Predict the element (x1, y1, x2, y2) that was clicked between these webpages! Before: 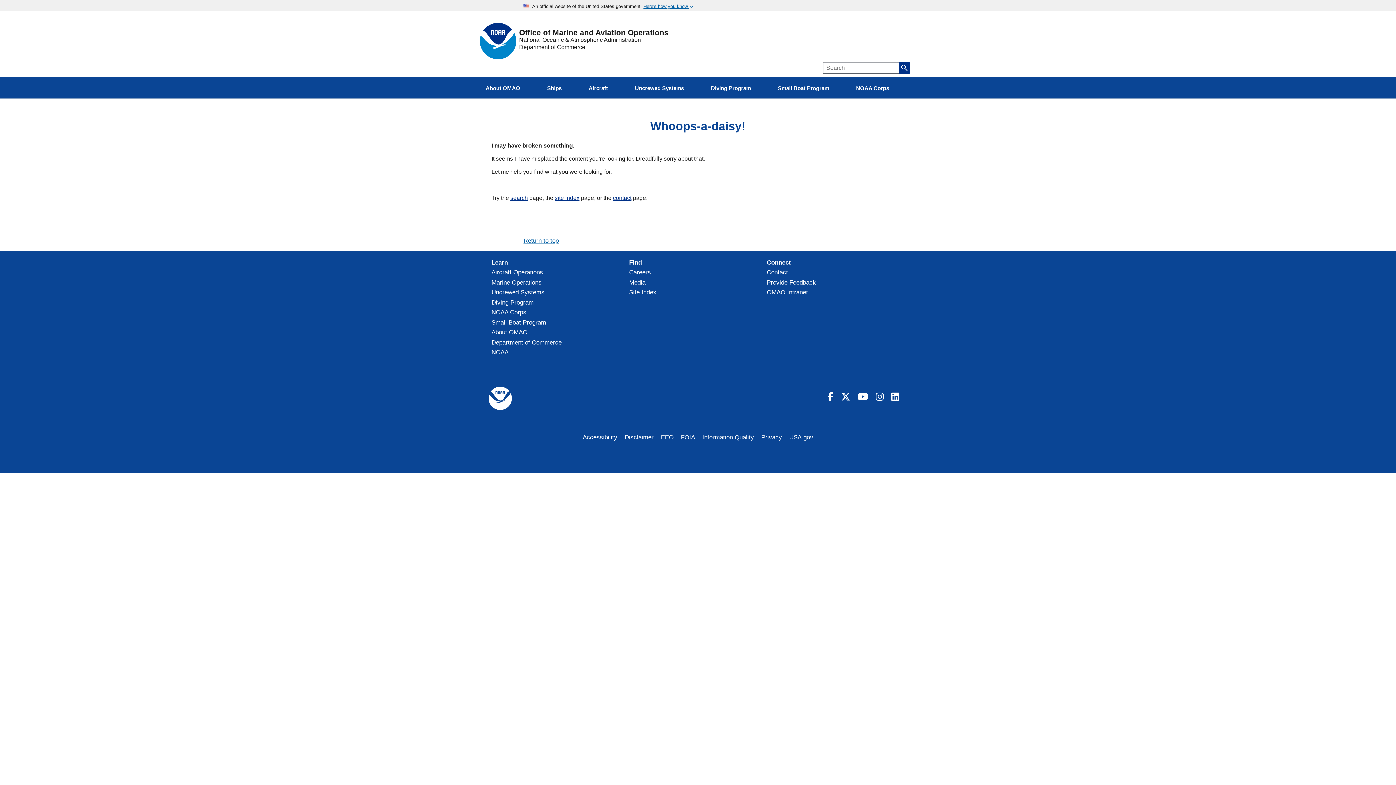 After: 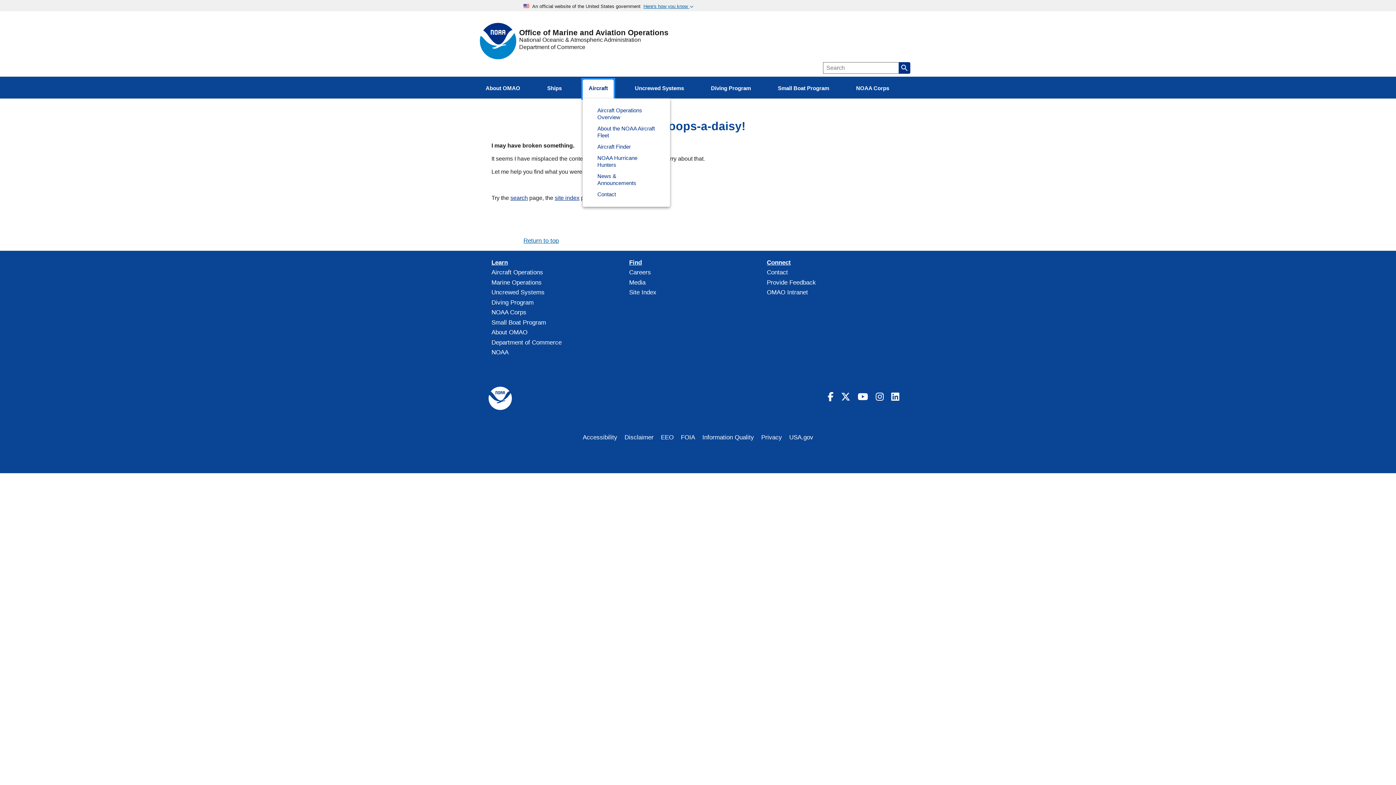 Action: bbox: (583, 79, 613, 98) label: Aircraft